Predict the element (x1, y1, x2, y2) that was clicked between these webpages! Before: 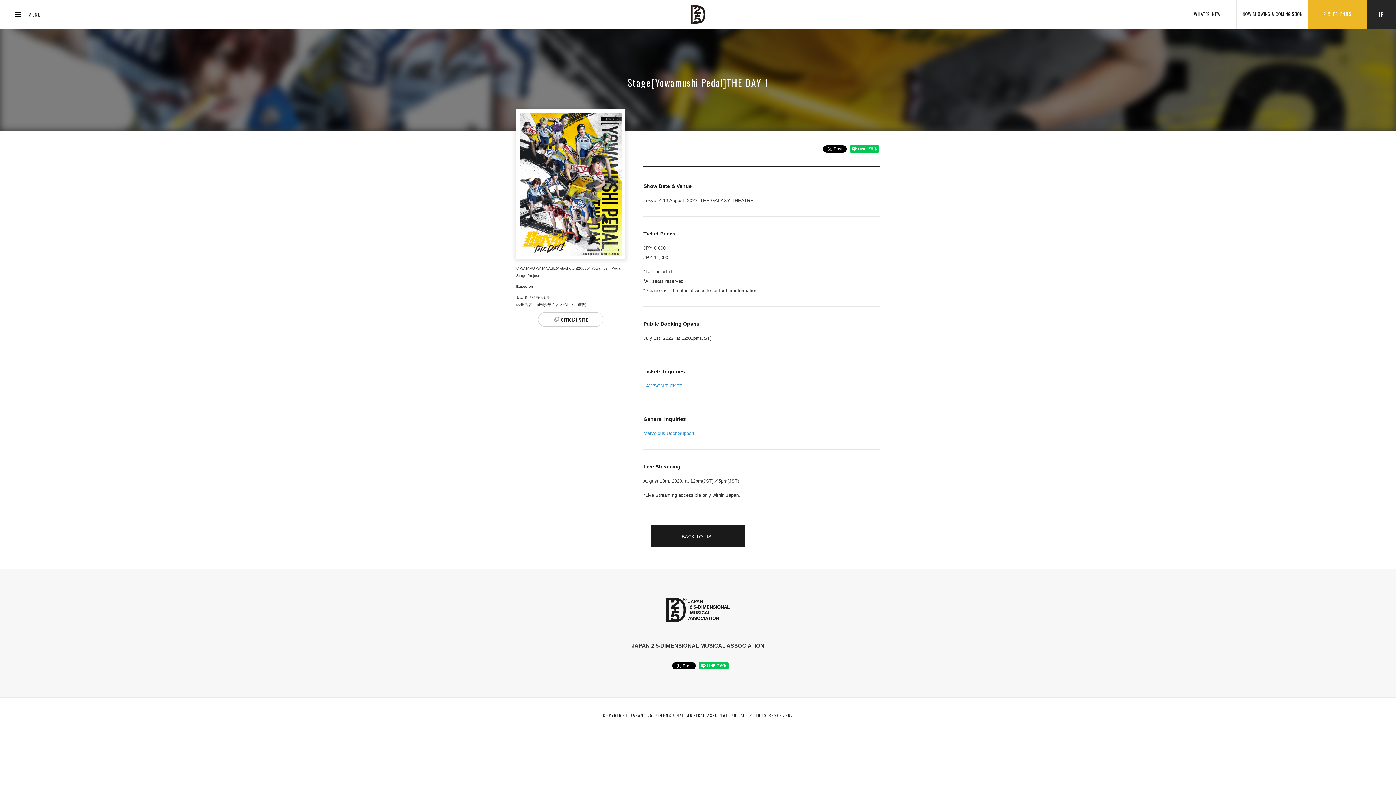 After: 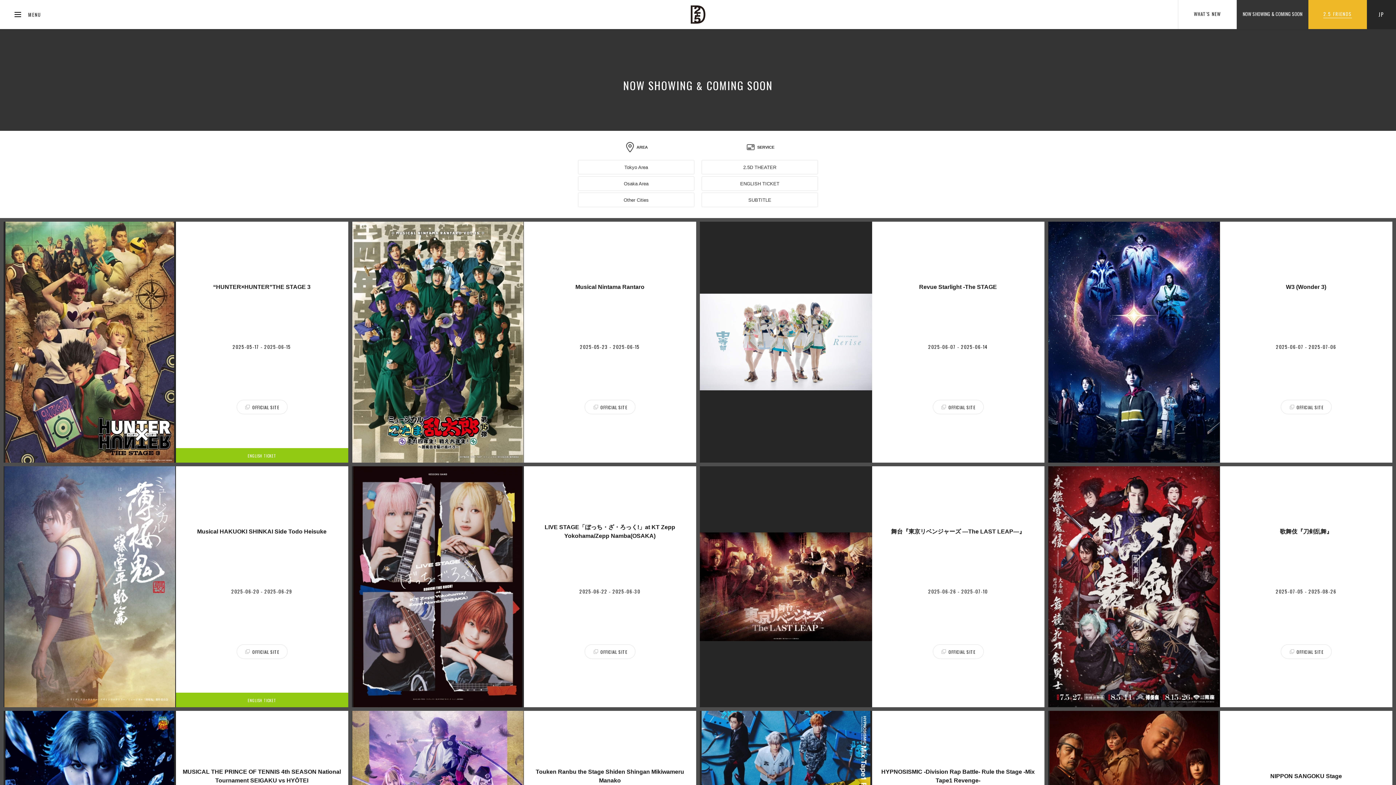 Action: bbox: (650, 525, 745, 547) label: BACK TO LIST